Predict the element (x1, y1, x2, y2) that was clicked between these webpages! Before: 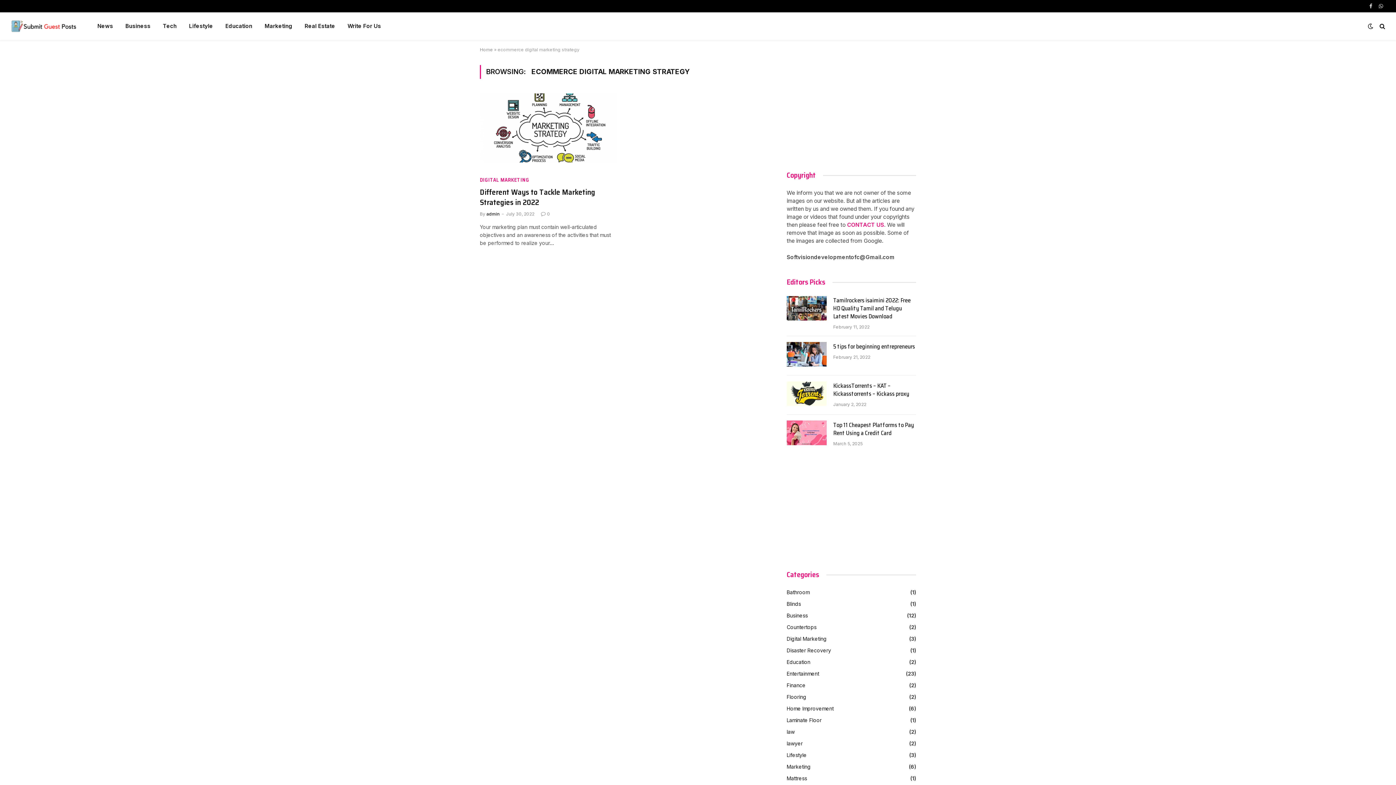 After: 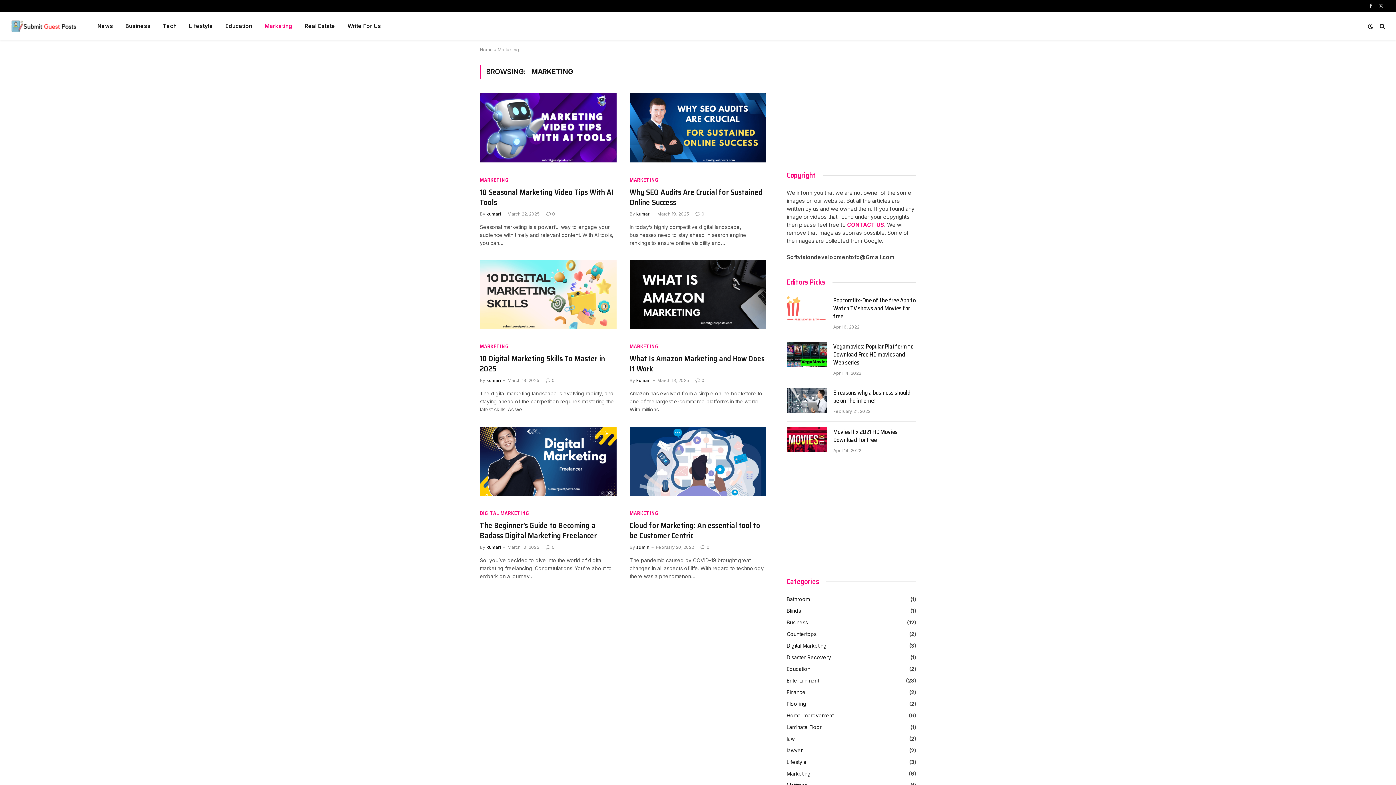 Action: bbox: (786, 763, 810, 770) label: Marketing